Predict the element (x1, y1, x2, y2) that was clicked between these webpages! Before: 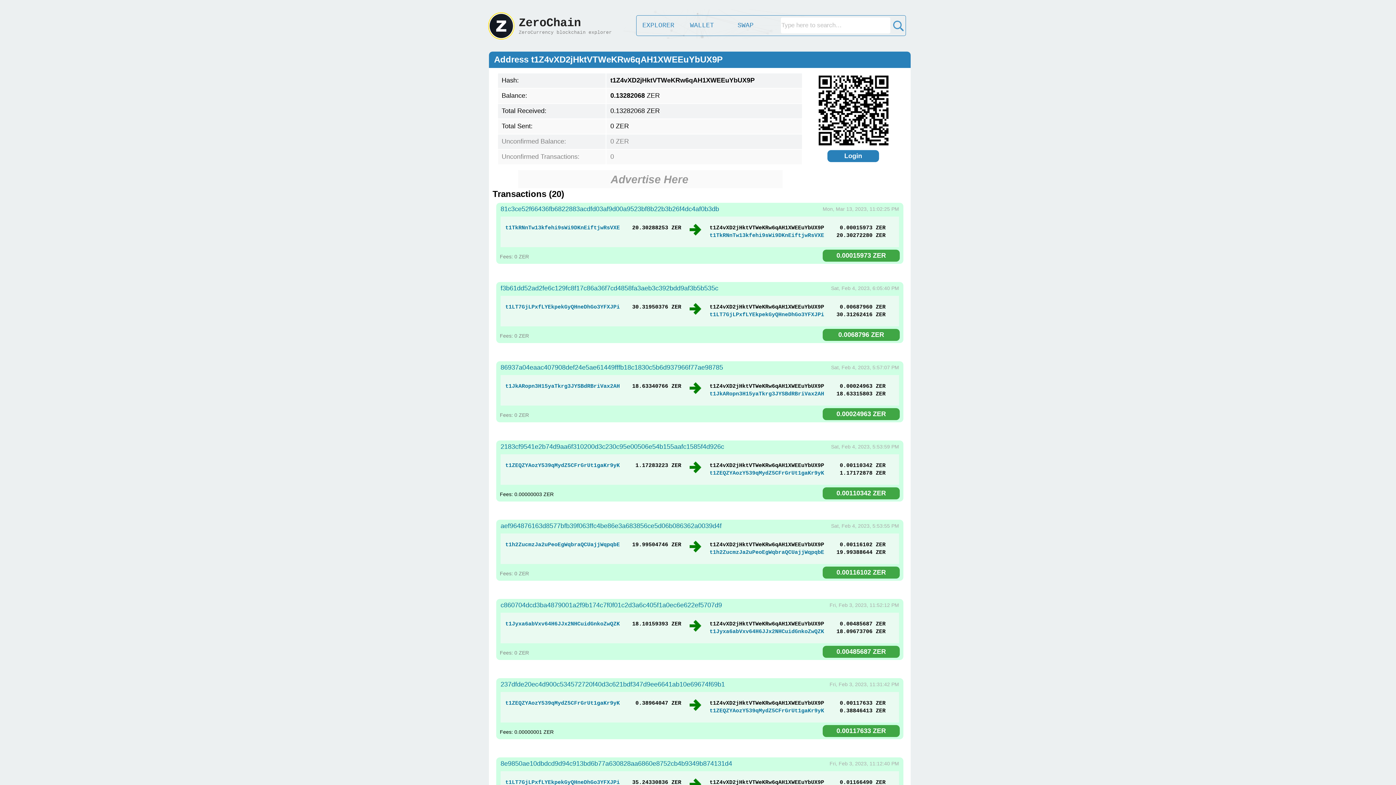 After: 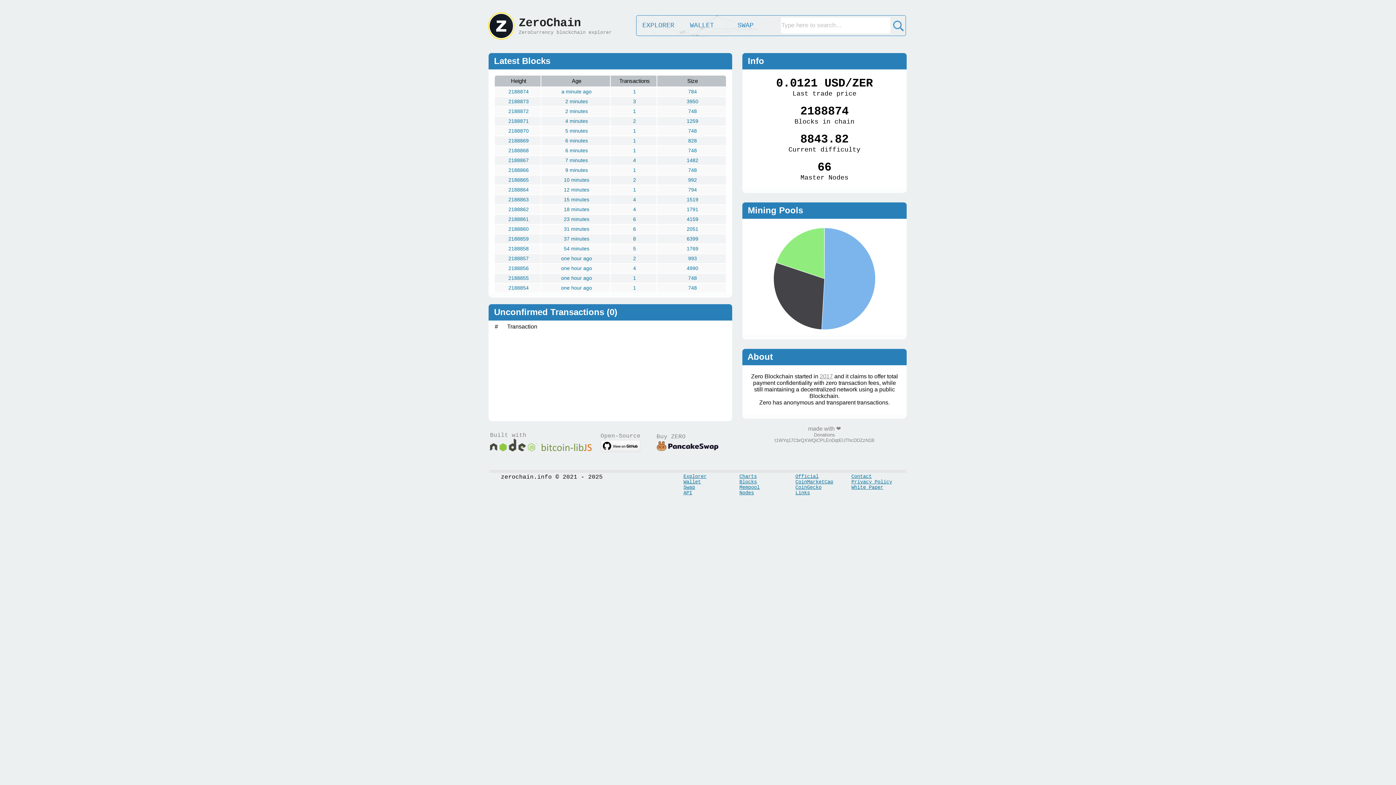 Action: label: ZeroChain
ZeroCurrency blockchain explorer bbox: (518, 16, 618, 35)